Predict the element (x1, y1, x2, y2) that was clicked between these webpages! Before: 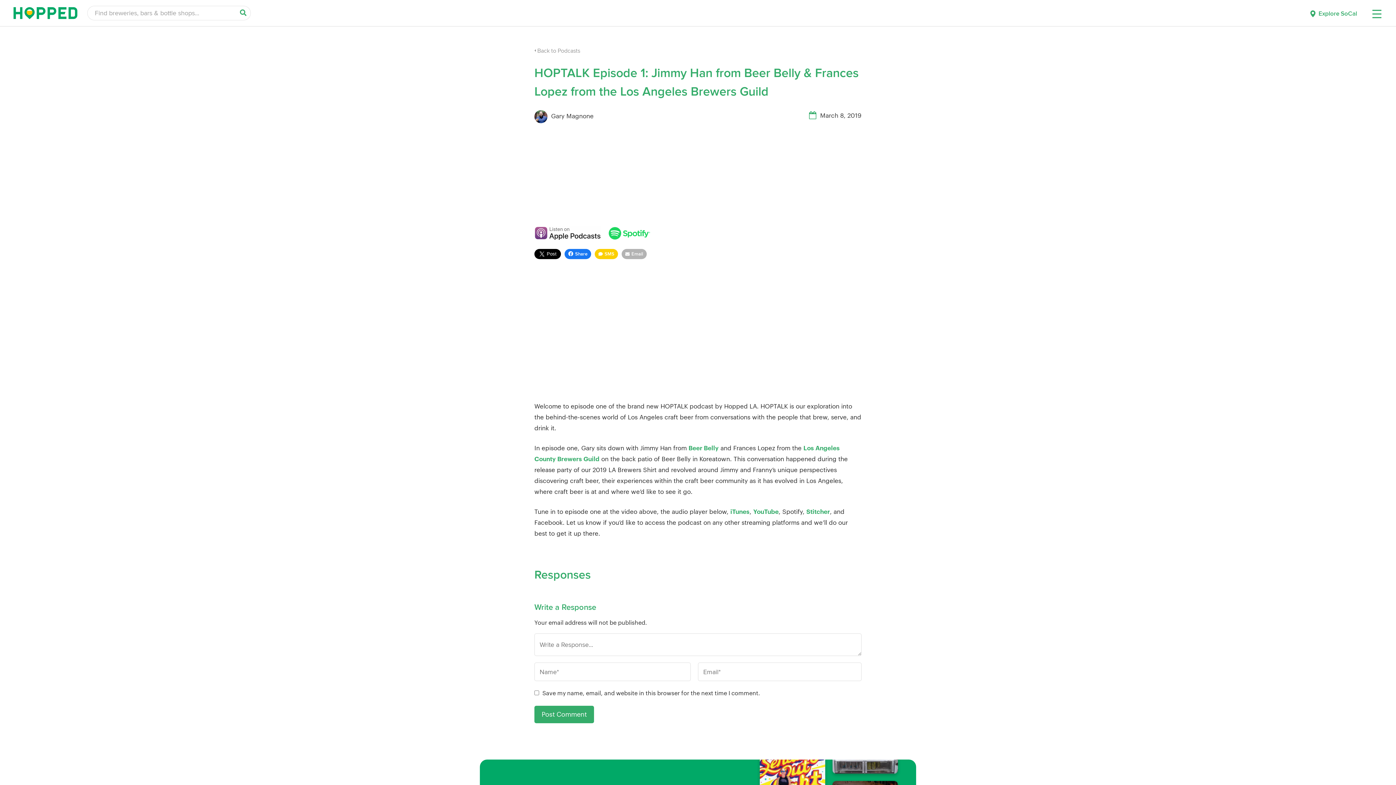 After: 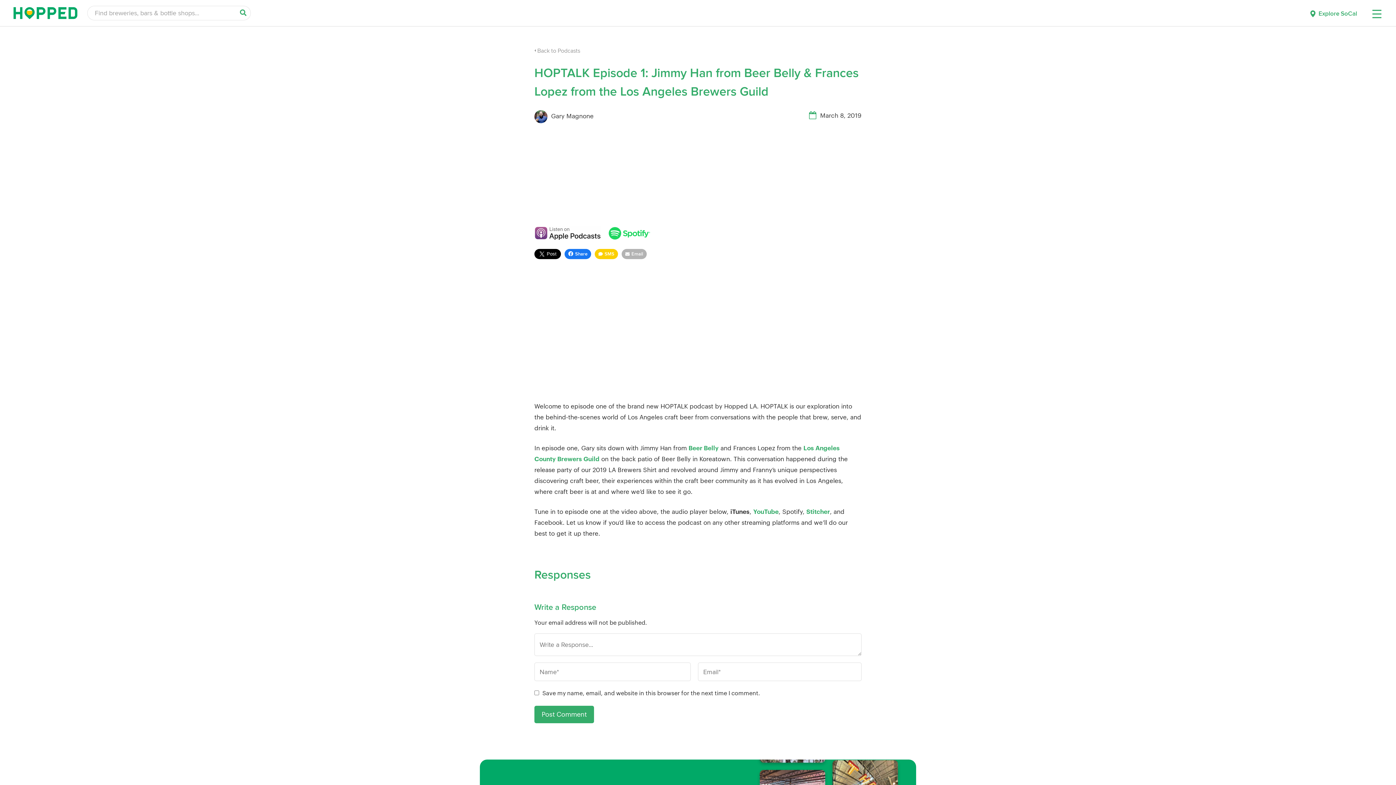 Action: bbox: (730, 509, 749, 515) label: iTunes